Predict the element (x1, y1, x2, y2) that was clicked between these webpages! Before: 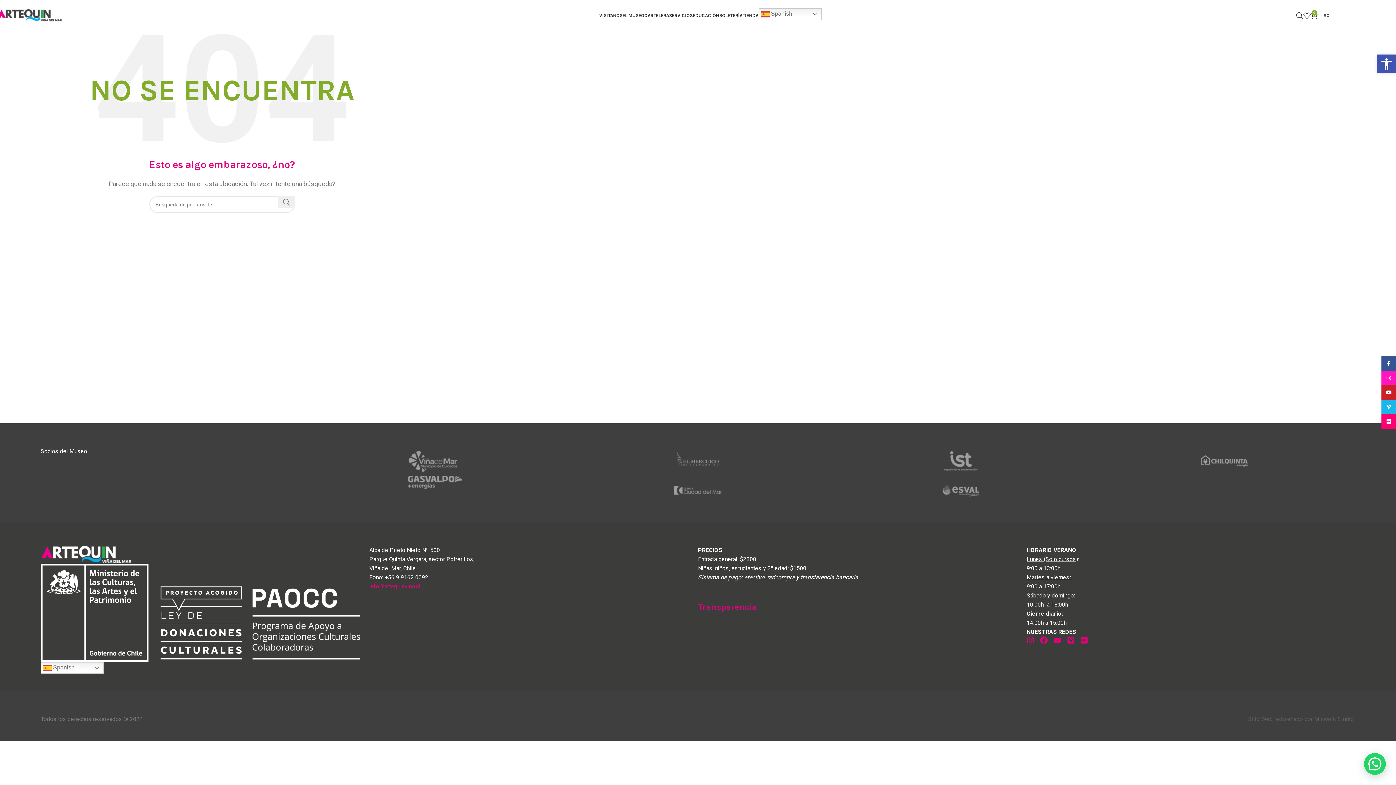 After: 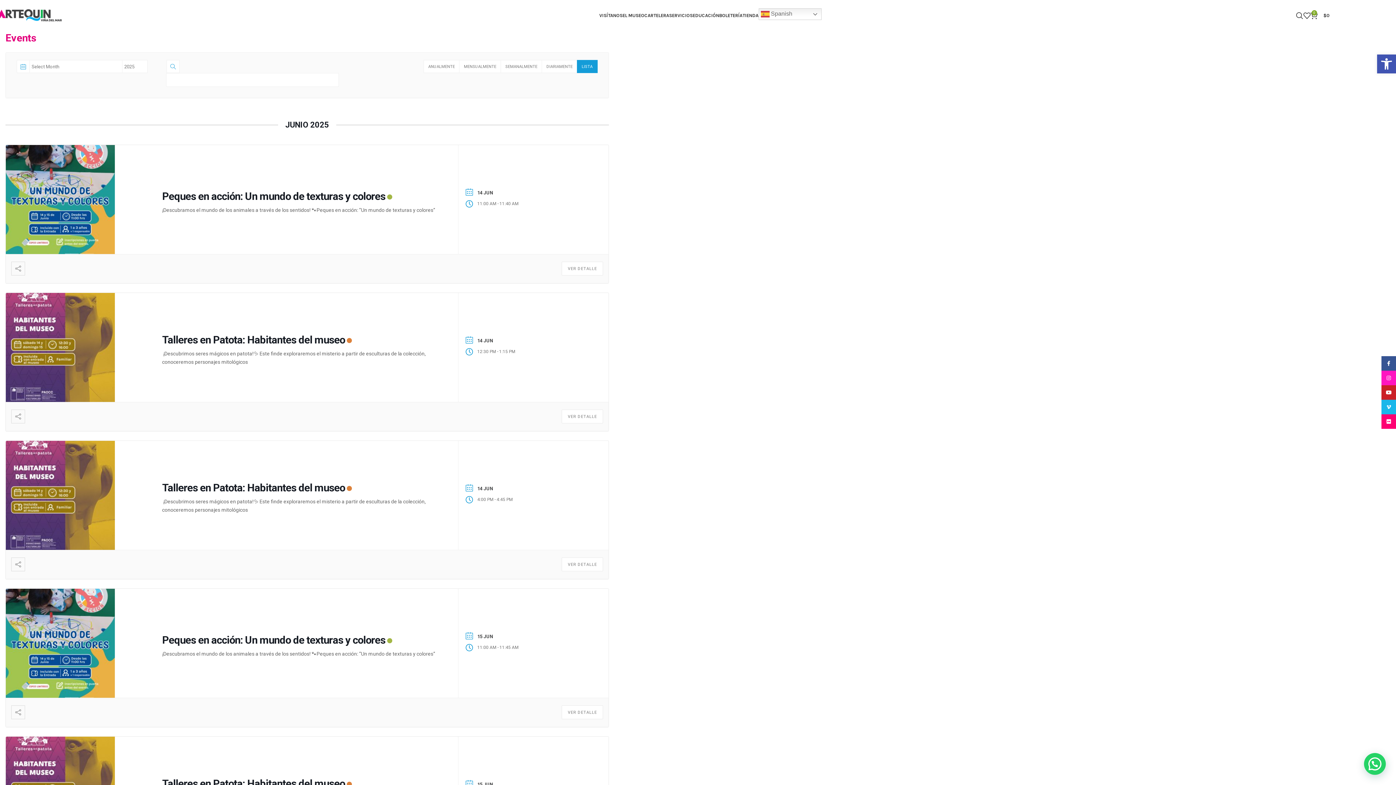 Action: label: CARTELERA bbox: (644, 8, 669, 22)